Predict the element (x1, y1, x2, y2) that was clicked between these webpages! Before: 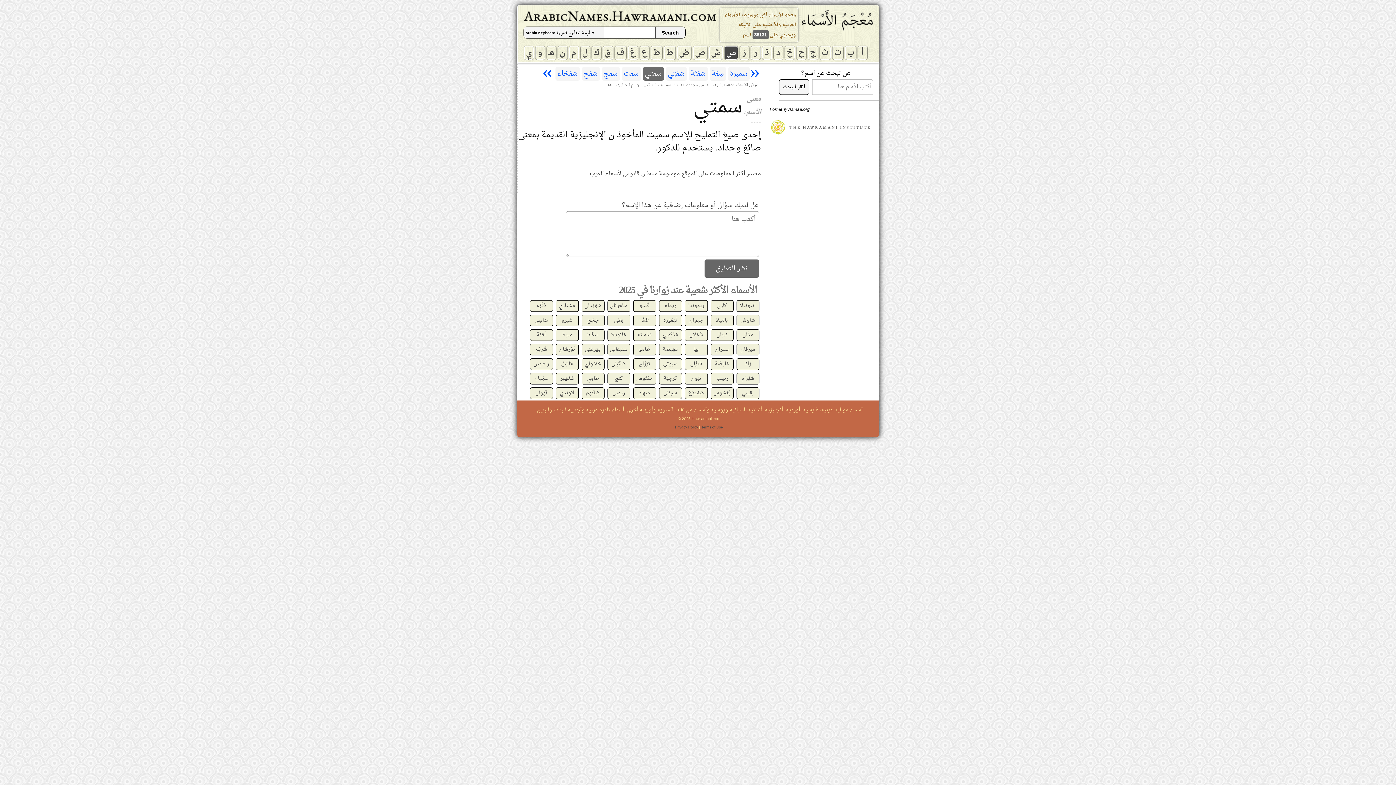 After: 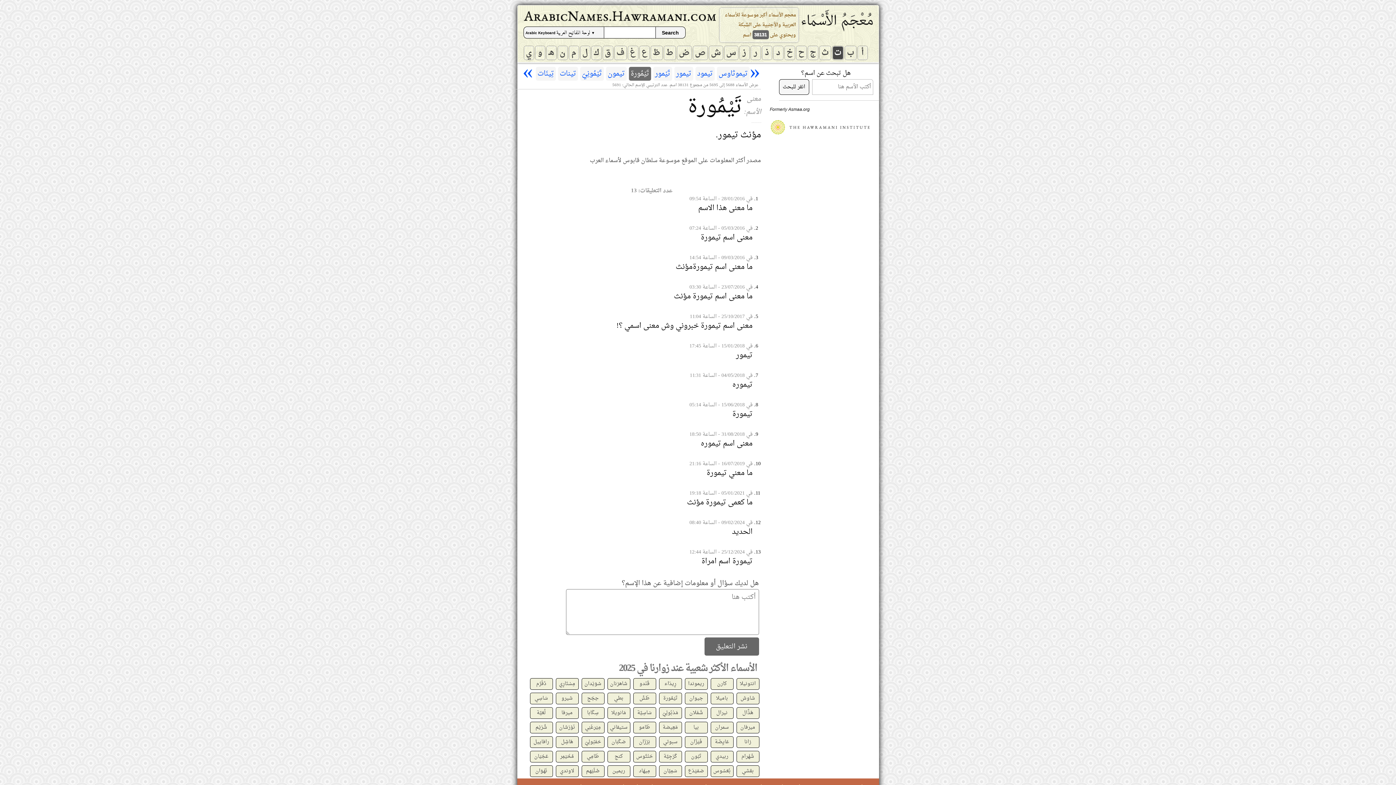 Action: label: تَيْمُورة bbox: (659, 315, 681, 326)